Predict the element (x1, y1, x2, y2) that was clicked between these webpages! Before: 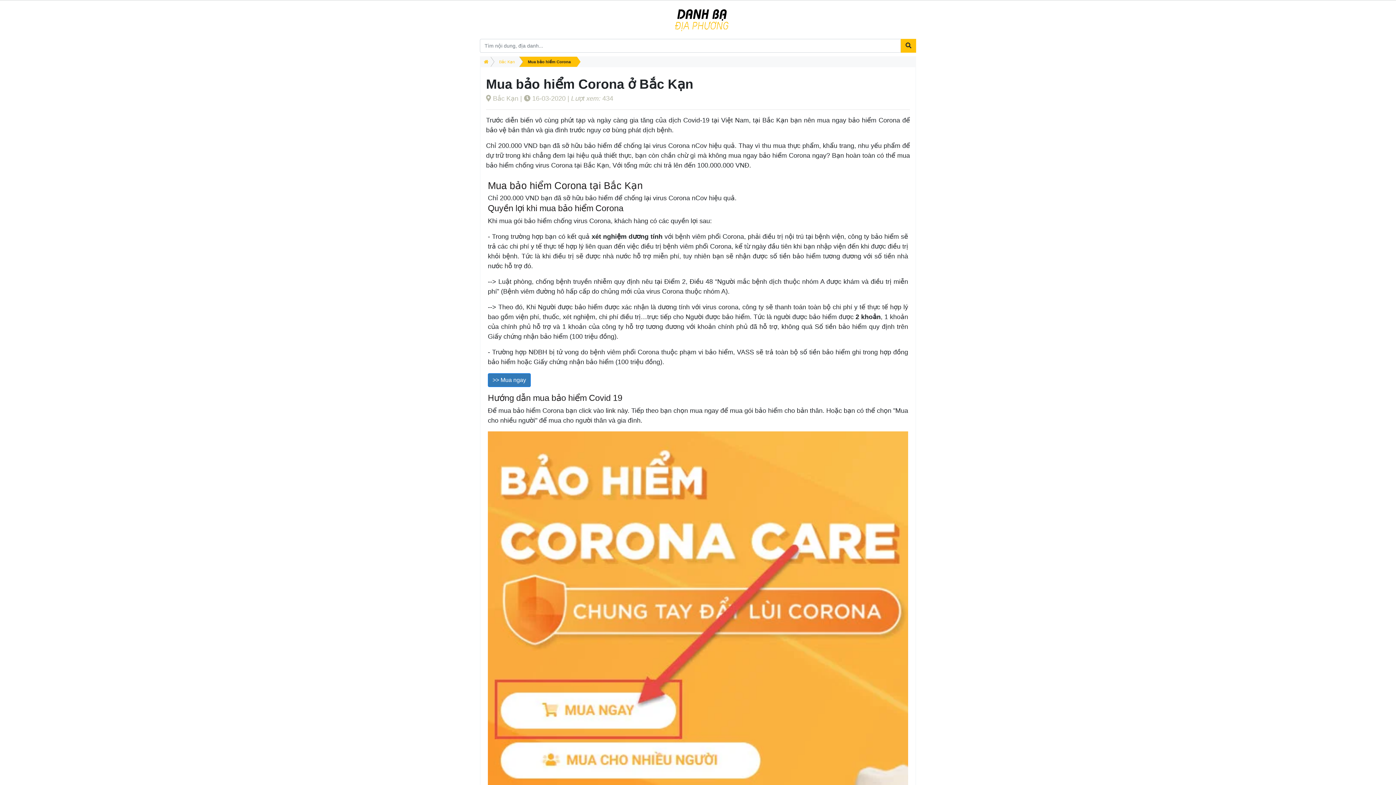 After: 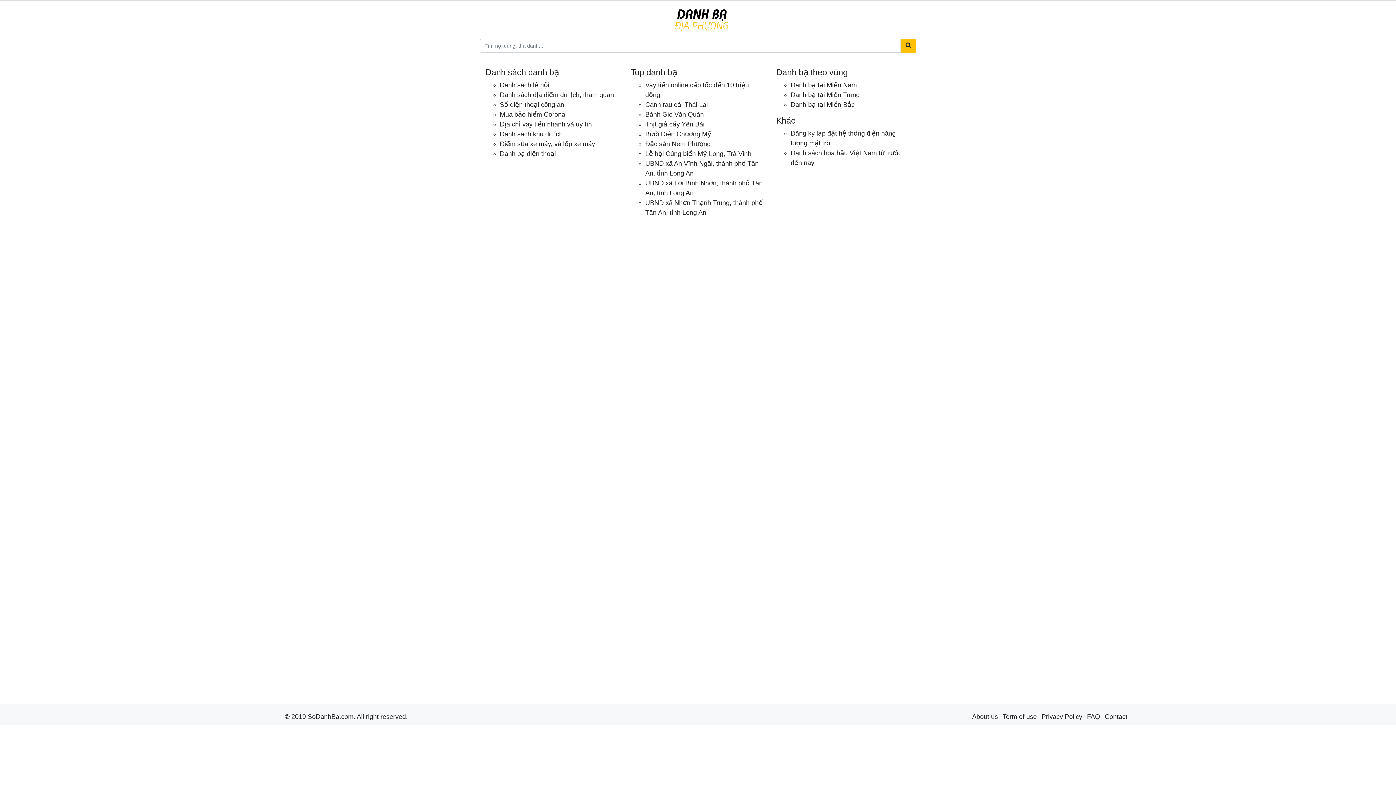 Action: bbox: (901, 38, 916, 52)